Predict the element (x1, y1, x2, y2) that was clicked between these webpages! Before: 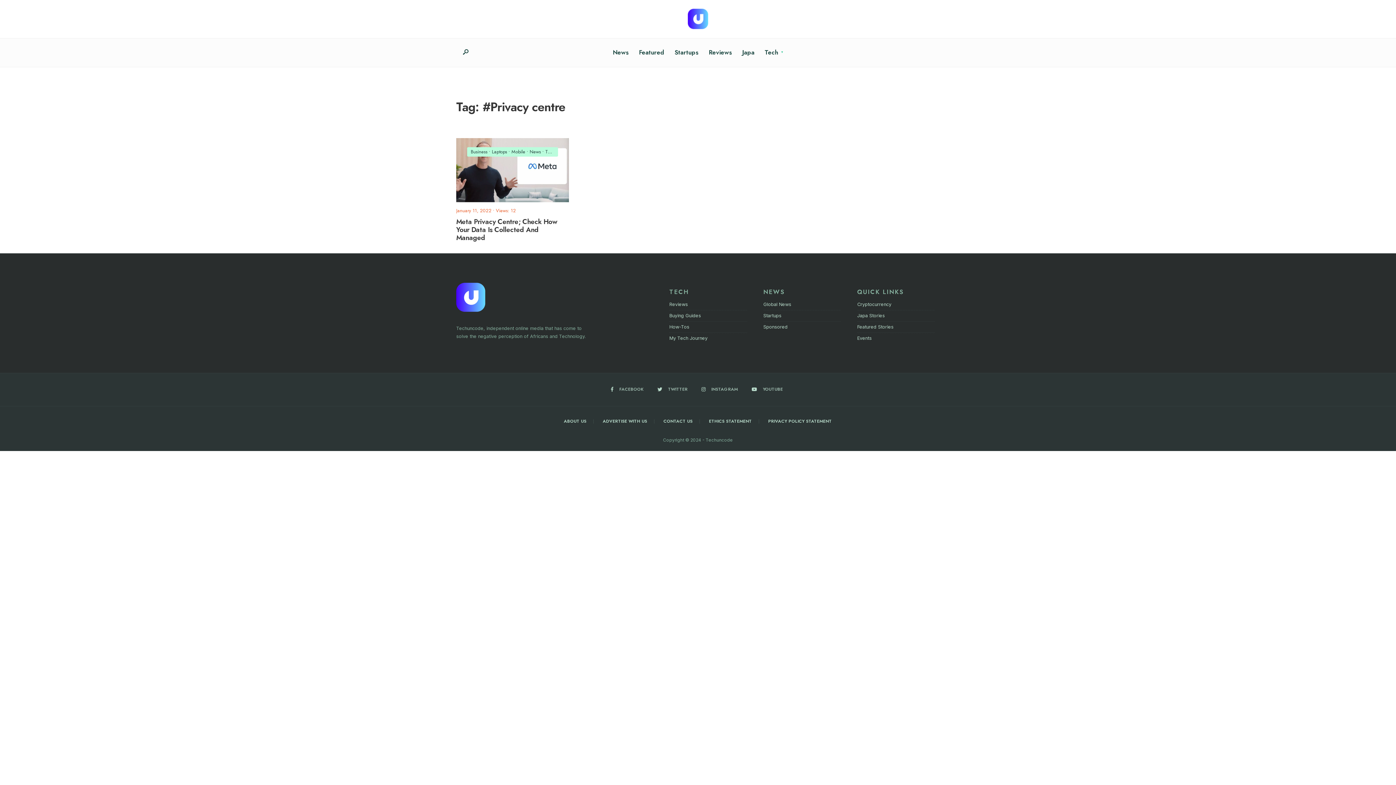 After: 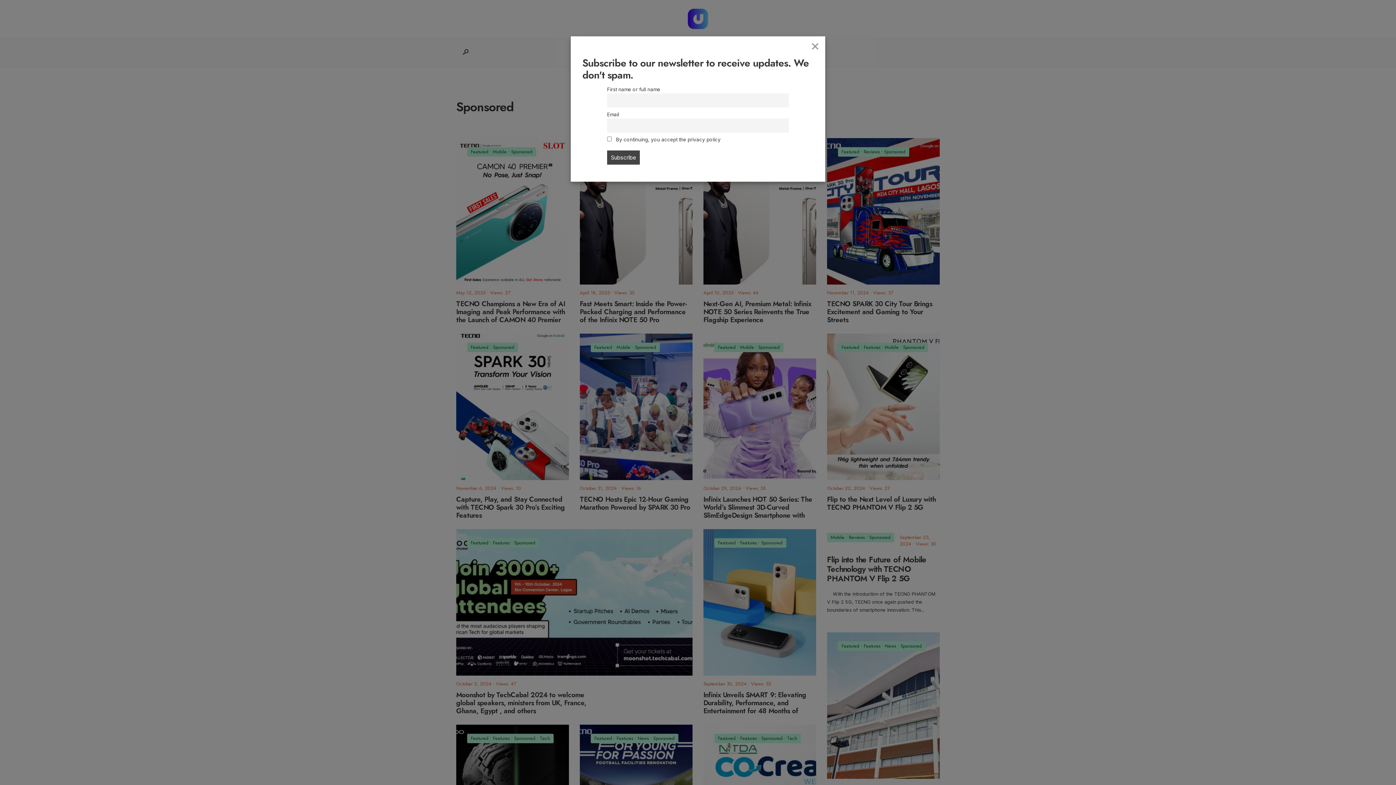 Action: label: Sponsored bbox: (763, 324, 787, 329)